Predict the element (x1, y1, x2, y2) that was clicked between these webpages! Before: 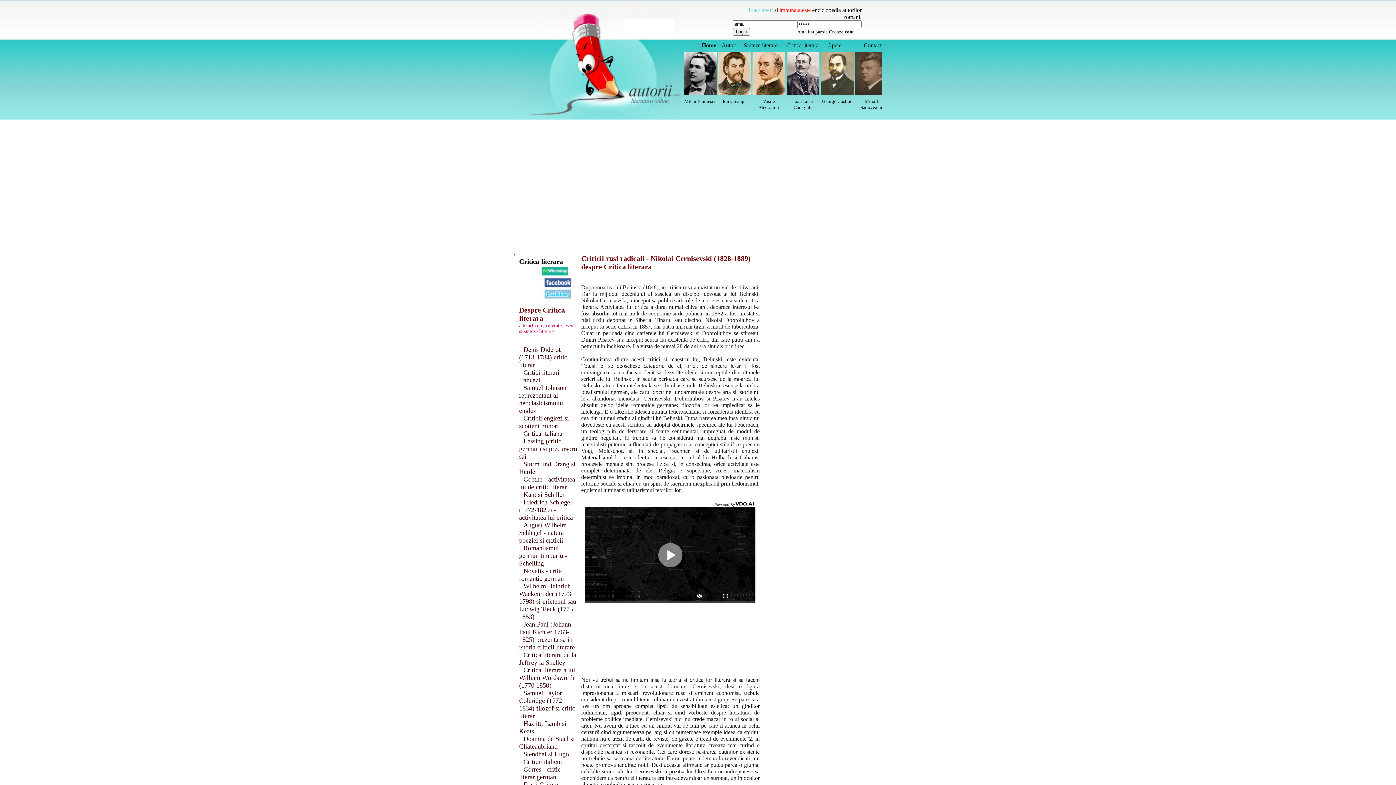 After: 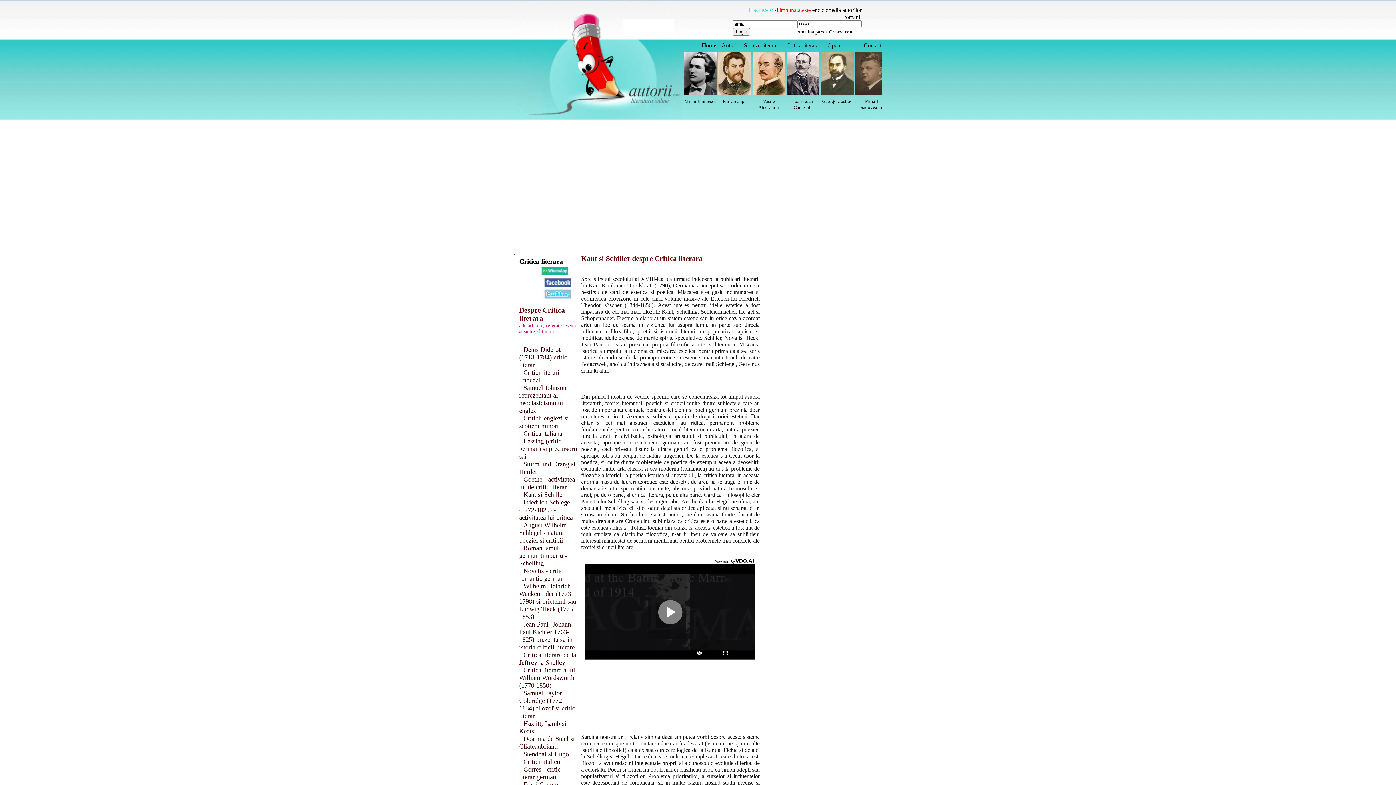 Action: bbox: (519, 489, 564, 500) label: Kant si Schiller